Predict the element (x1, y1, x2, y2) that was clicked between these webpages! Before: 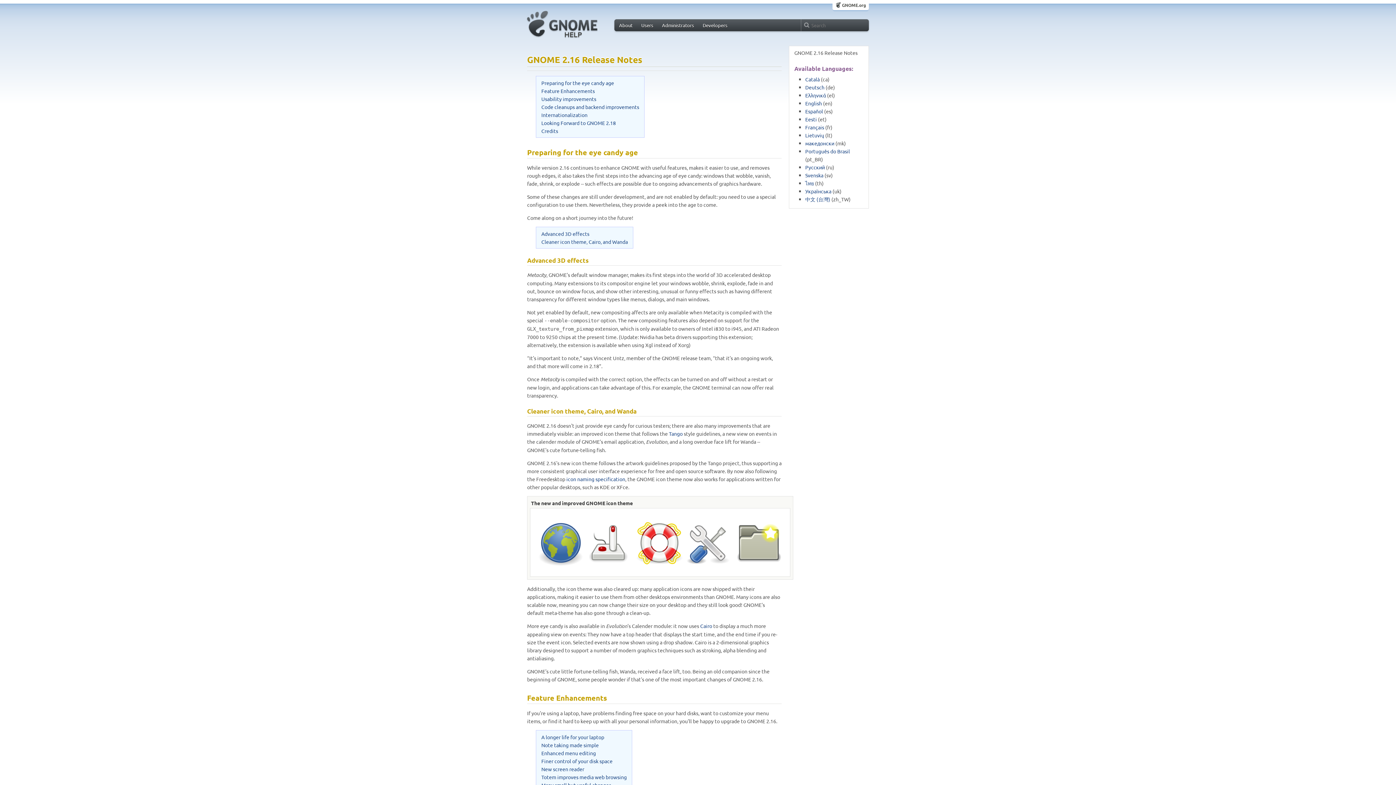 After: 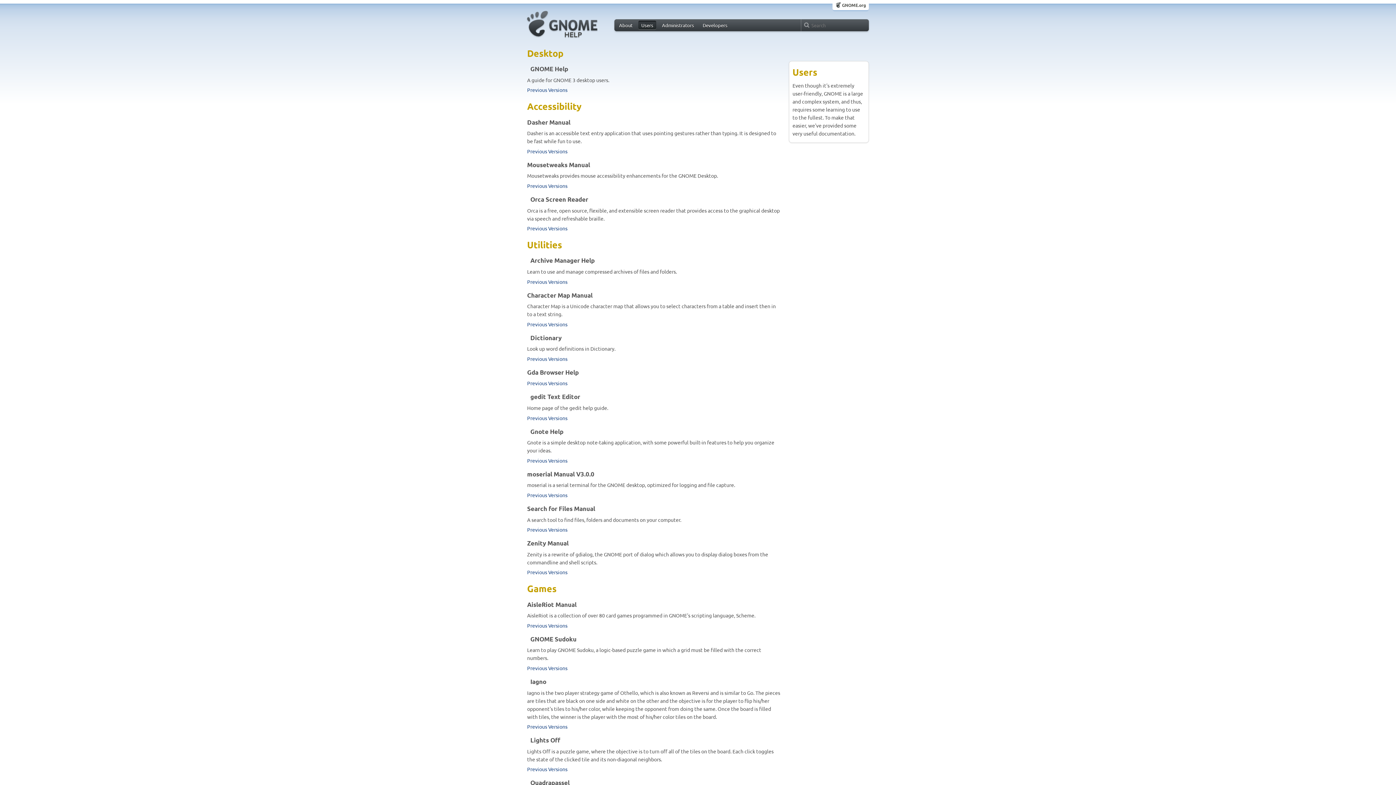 Action: label: Users bbox: (638, 20, 656, 29)